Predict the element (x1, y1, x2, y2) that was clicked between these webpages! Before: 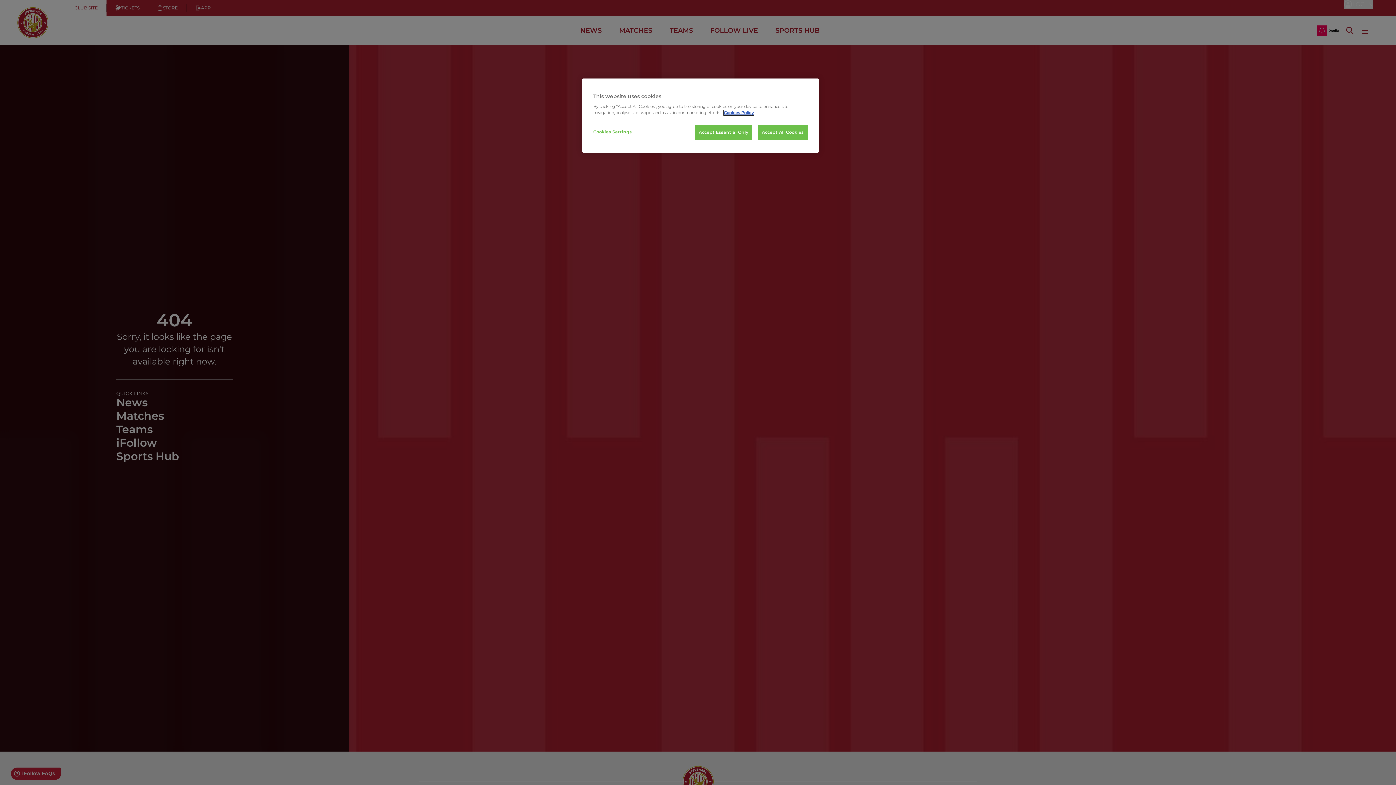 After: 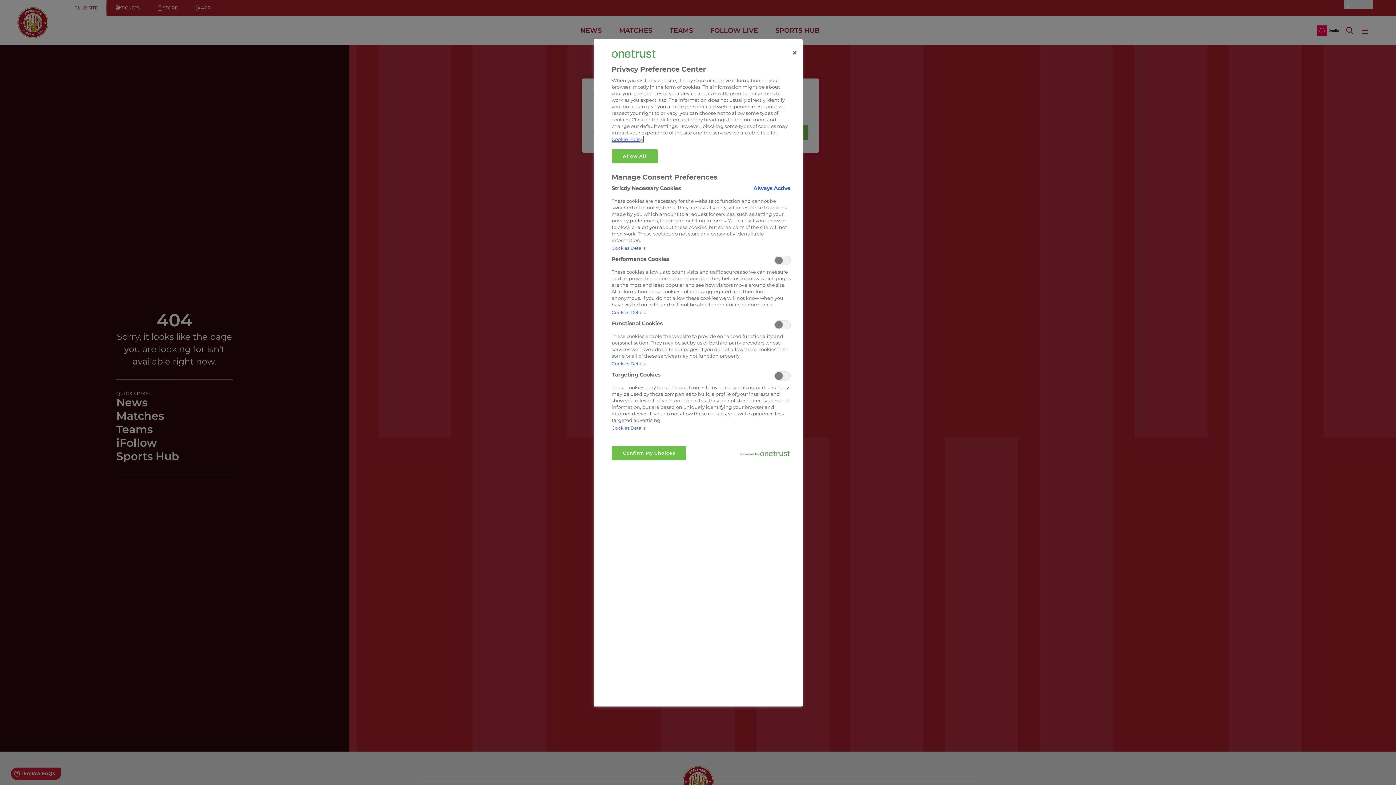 Action: bbox: (593, 125, 642, 139) label: Cookies Settings